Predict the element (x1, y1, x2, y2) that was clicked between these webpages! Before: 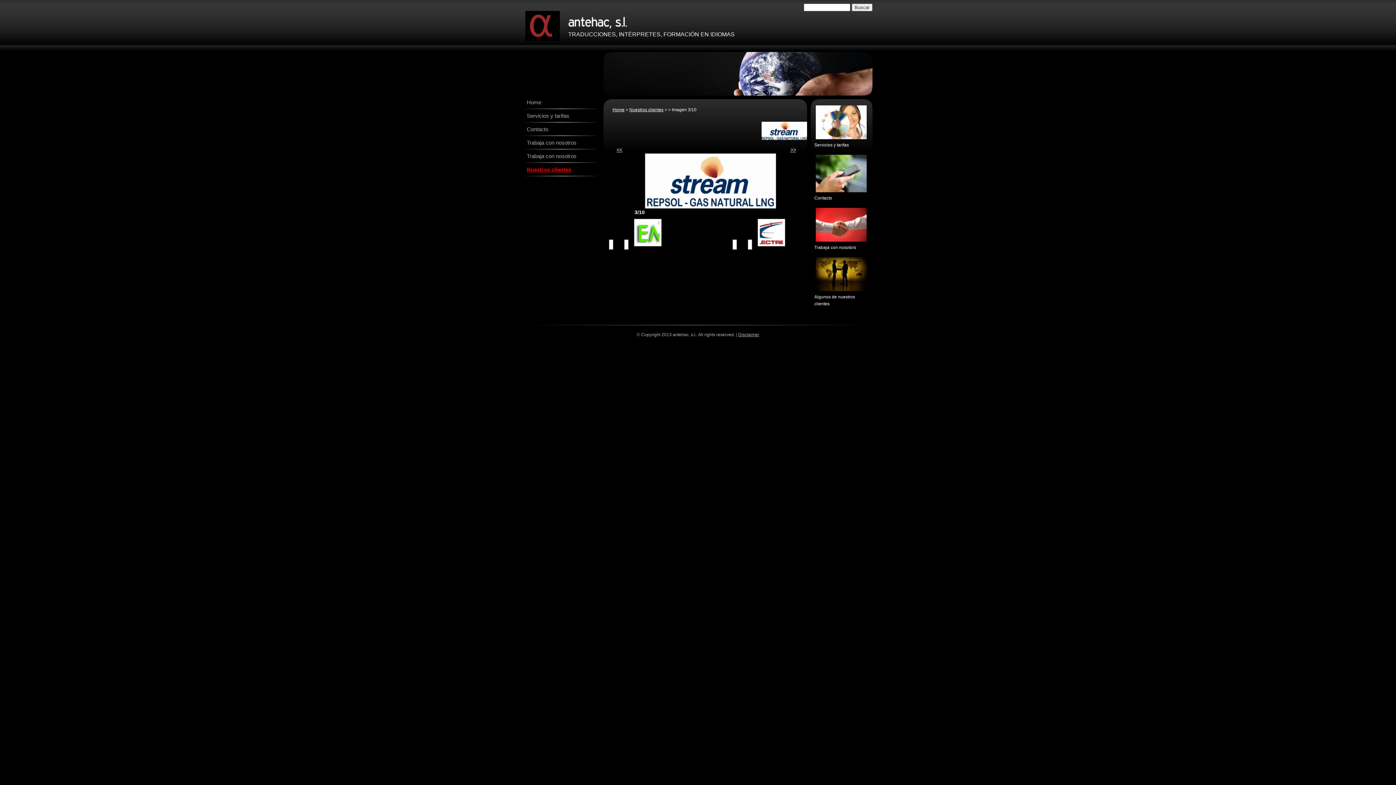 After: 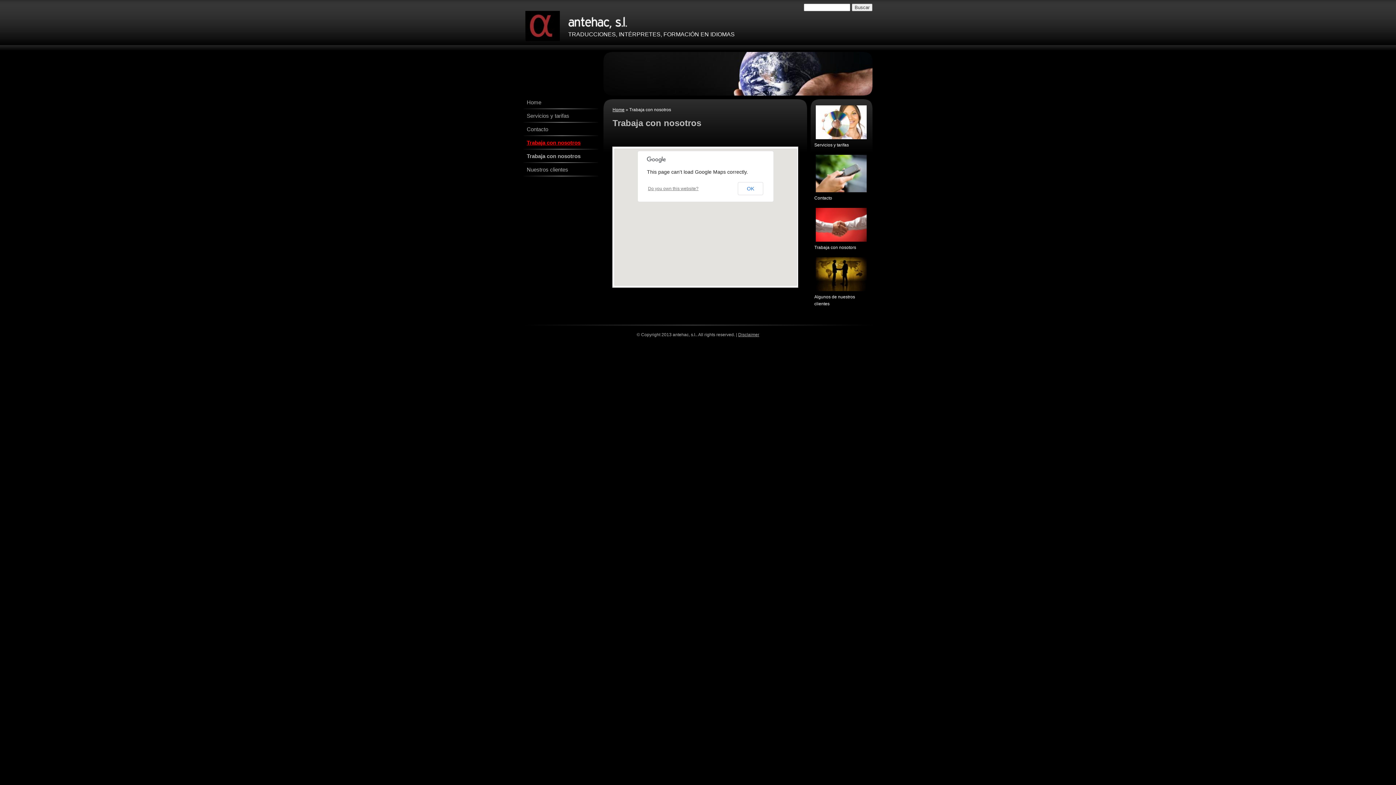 Action: label: Trabaja con nosotros bbox: (526, 139, 594, 146)